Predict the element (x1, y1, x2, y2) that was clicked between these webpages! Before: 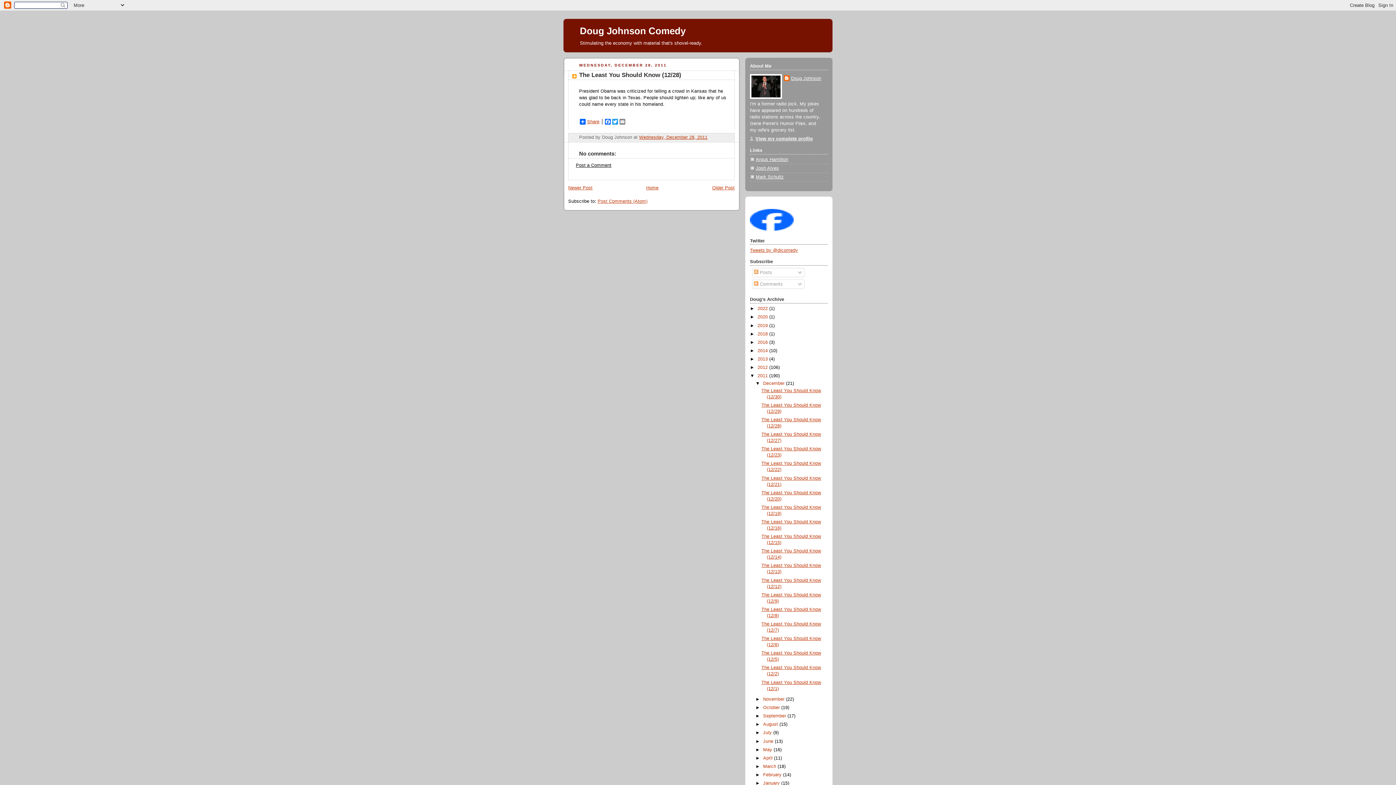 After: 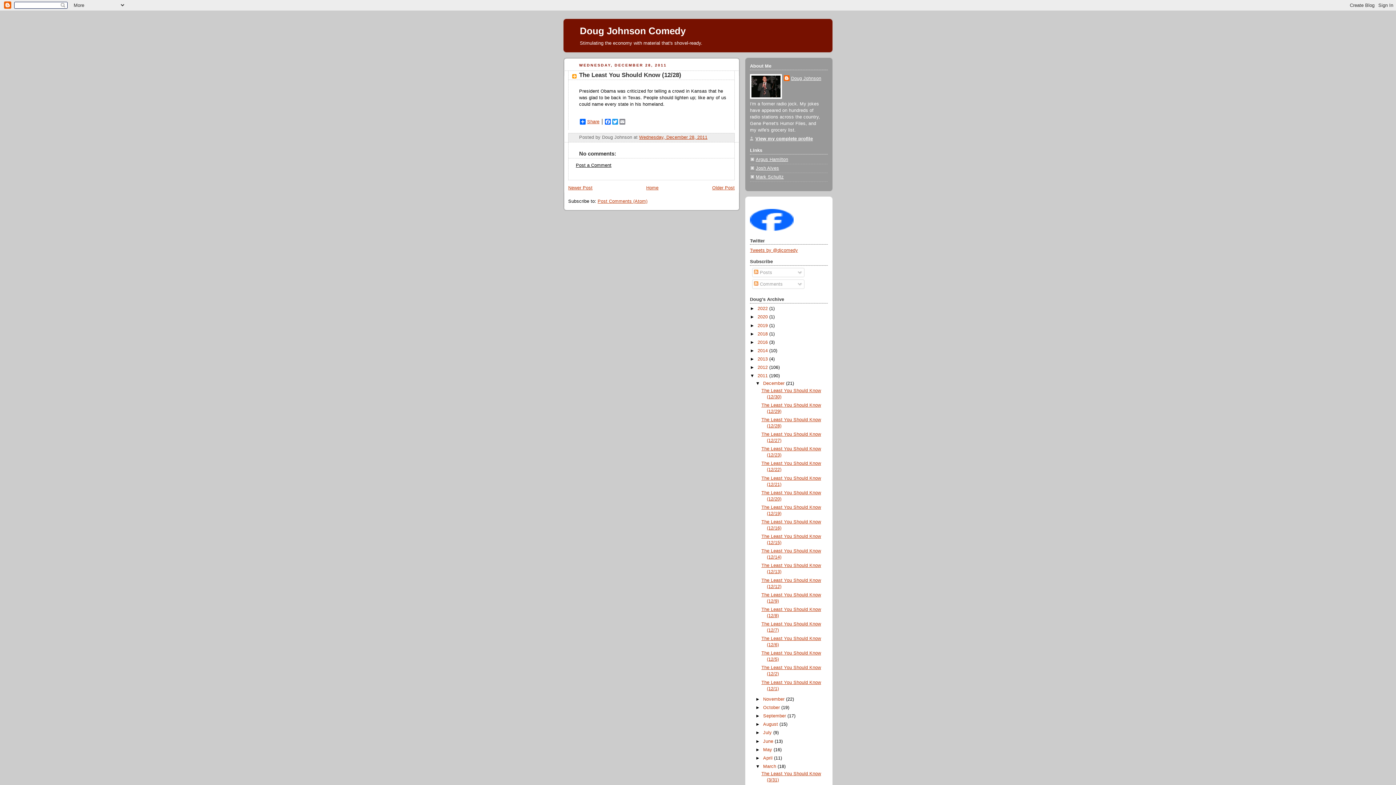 Action: label: ►   bbox: (755, 764, 763, 769)